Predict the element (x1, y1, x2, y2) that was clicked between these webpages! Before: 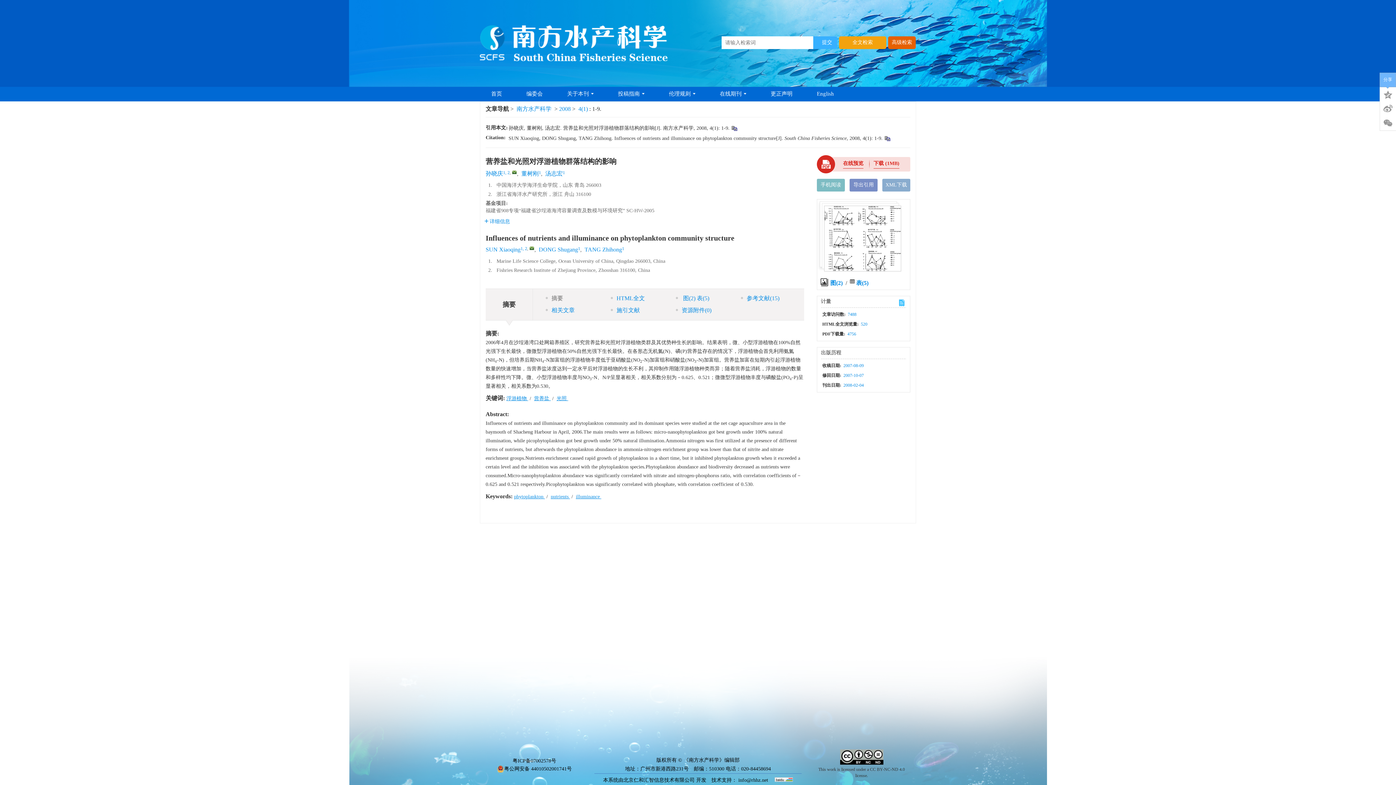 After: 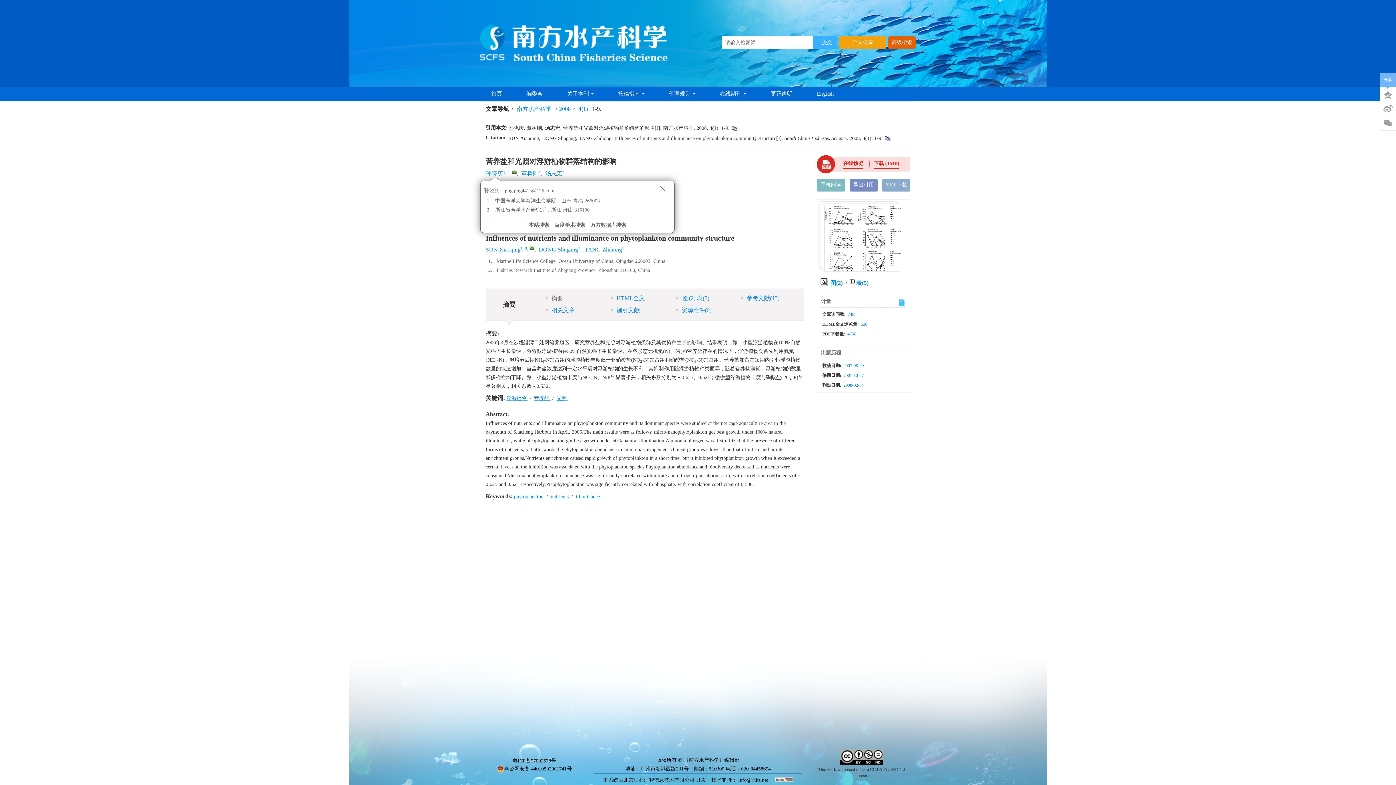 Action: bbox: (485, 170, 503, 177) label: 孙晓庆